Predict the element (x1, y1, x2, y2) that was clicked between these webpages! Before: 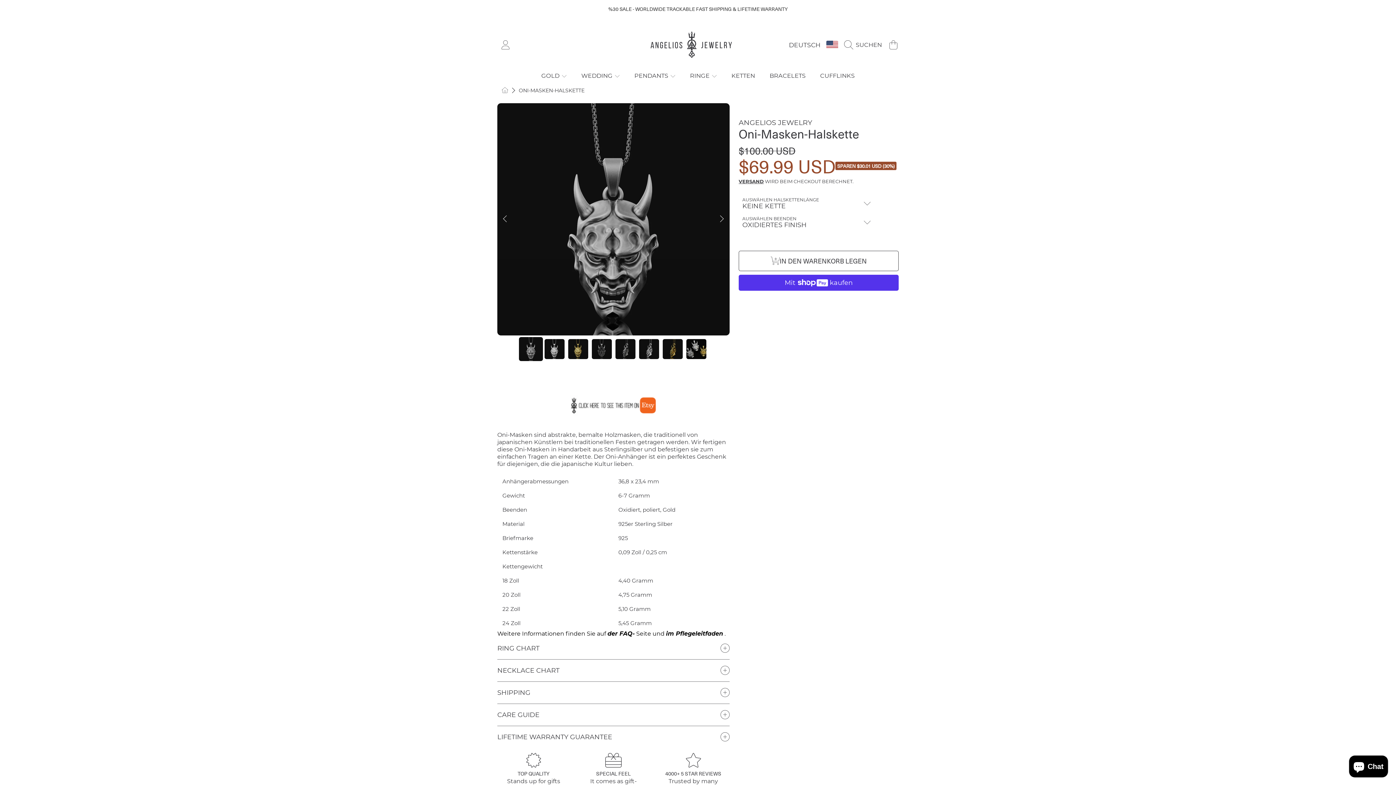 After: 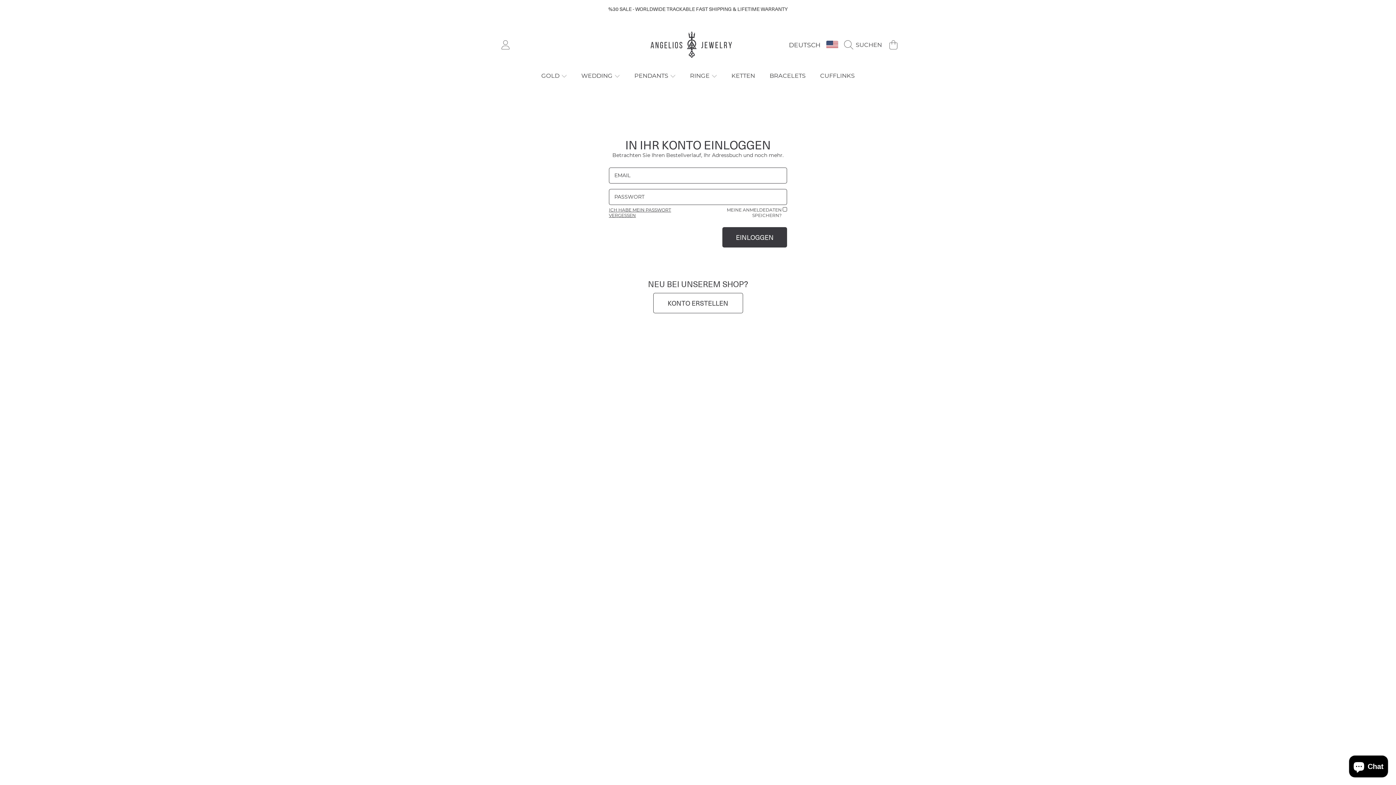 Action: bbox: (497, 36, 513, 52) label: EINLOGGEN